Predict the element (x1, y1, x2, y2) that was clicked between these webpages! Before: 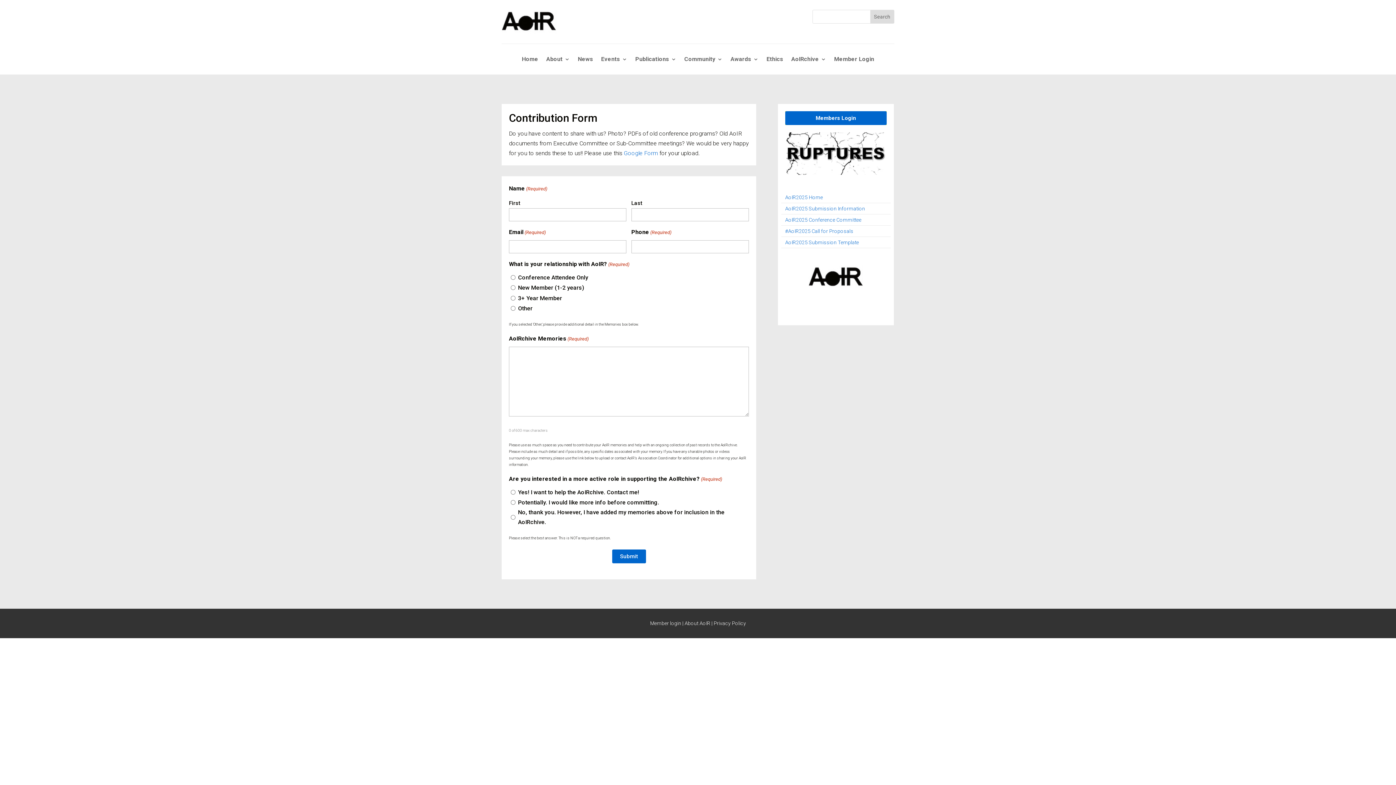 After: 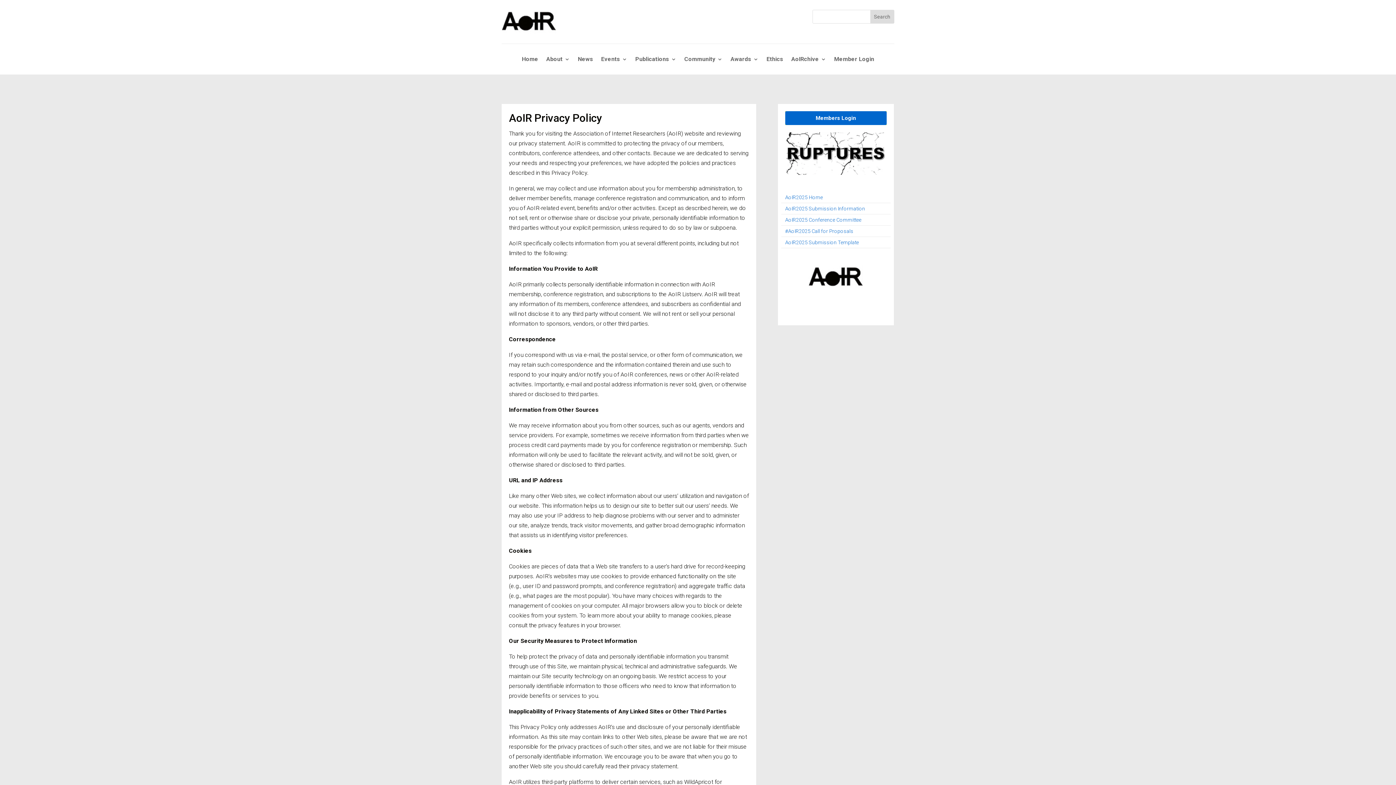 Action: bbox: (713, 620, 746, 626) label: Privacy Policy